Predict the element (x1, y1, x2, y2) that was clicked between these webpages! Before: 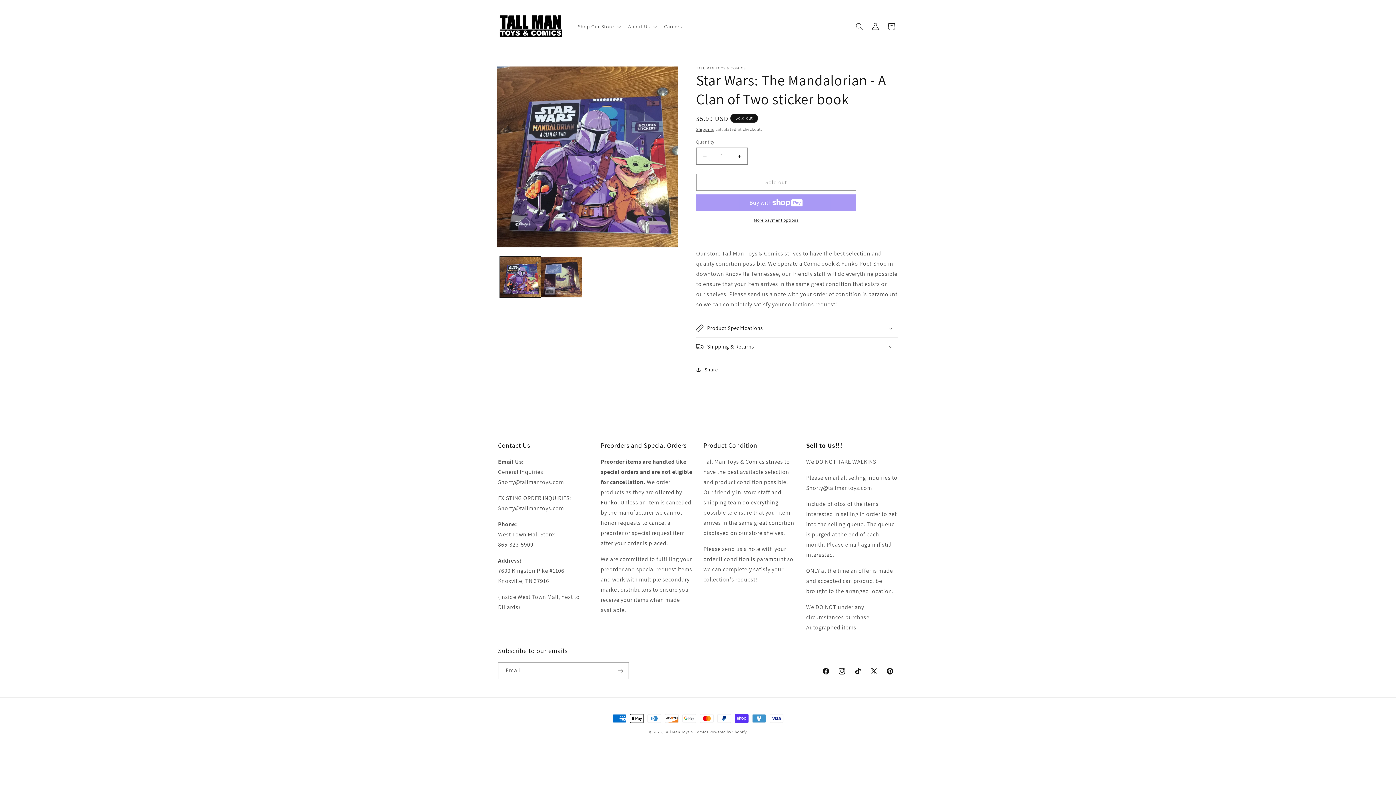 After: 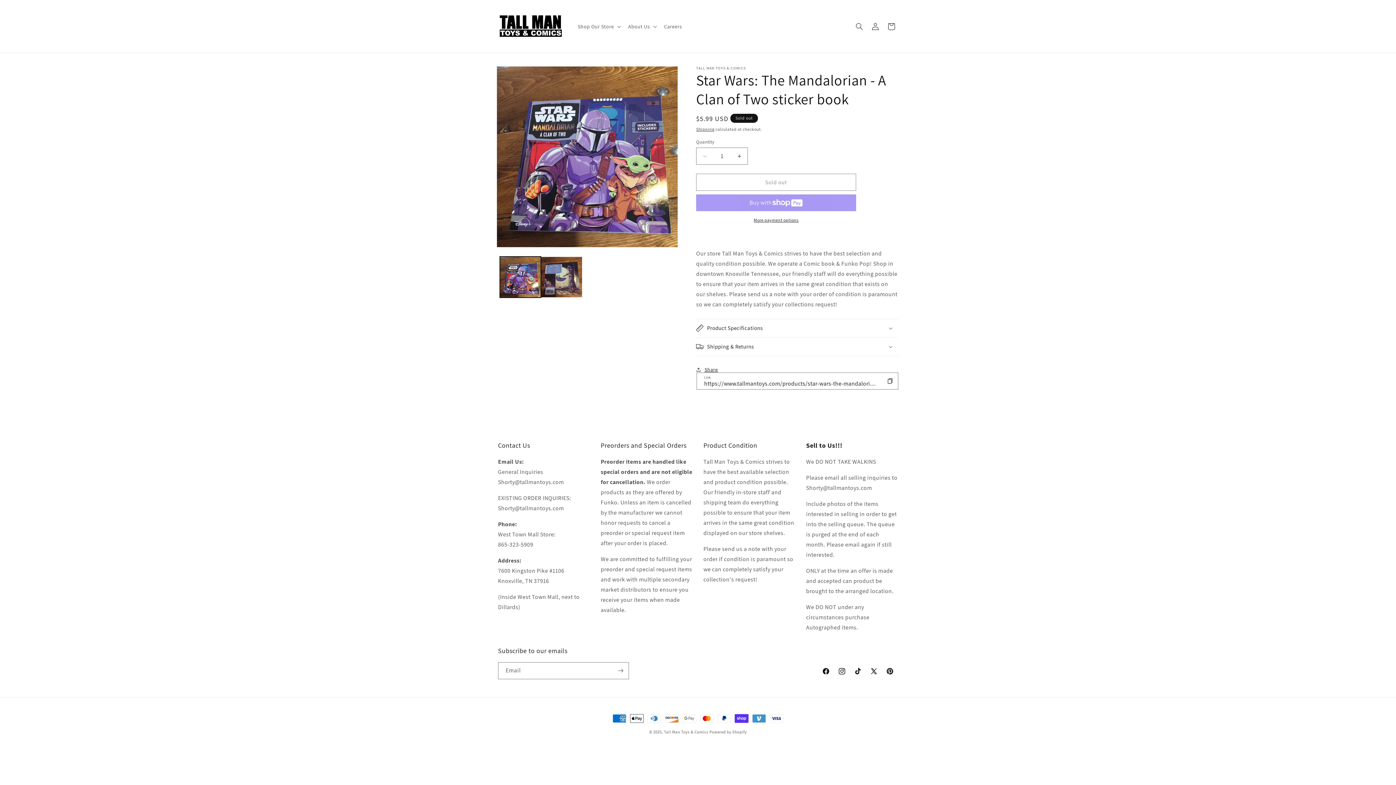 Action: label: Share bbox: (696, 361, 718, 377)